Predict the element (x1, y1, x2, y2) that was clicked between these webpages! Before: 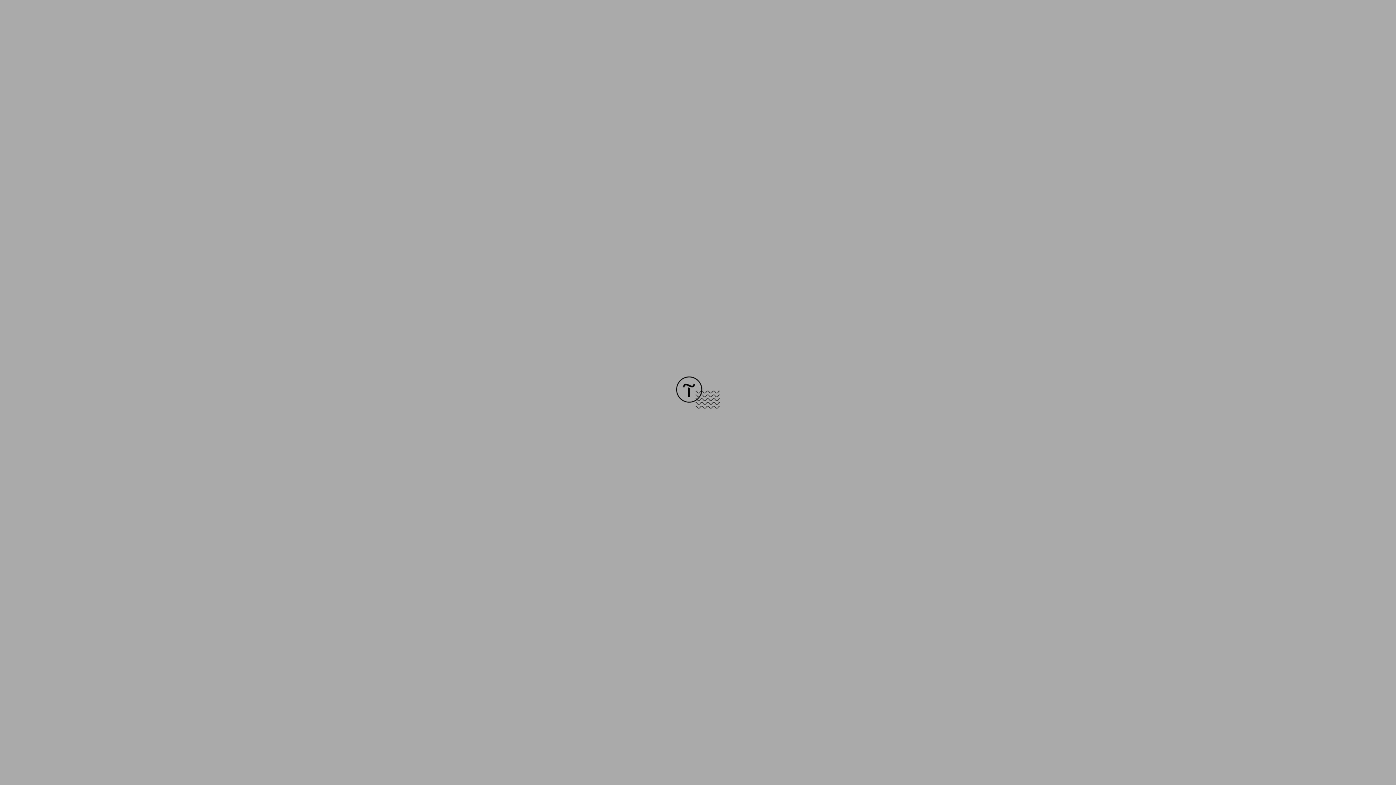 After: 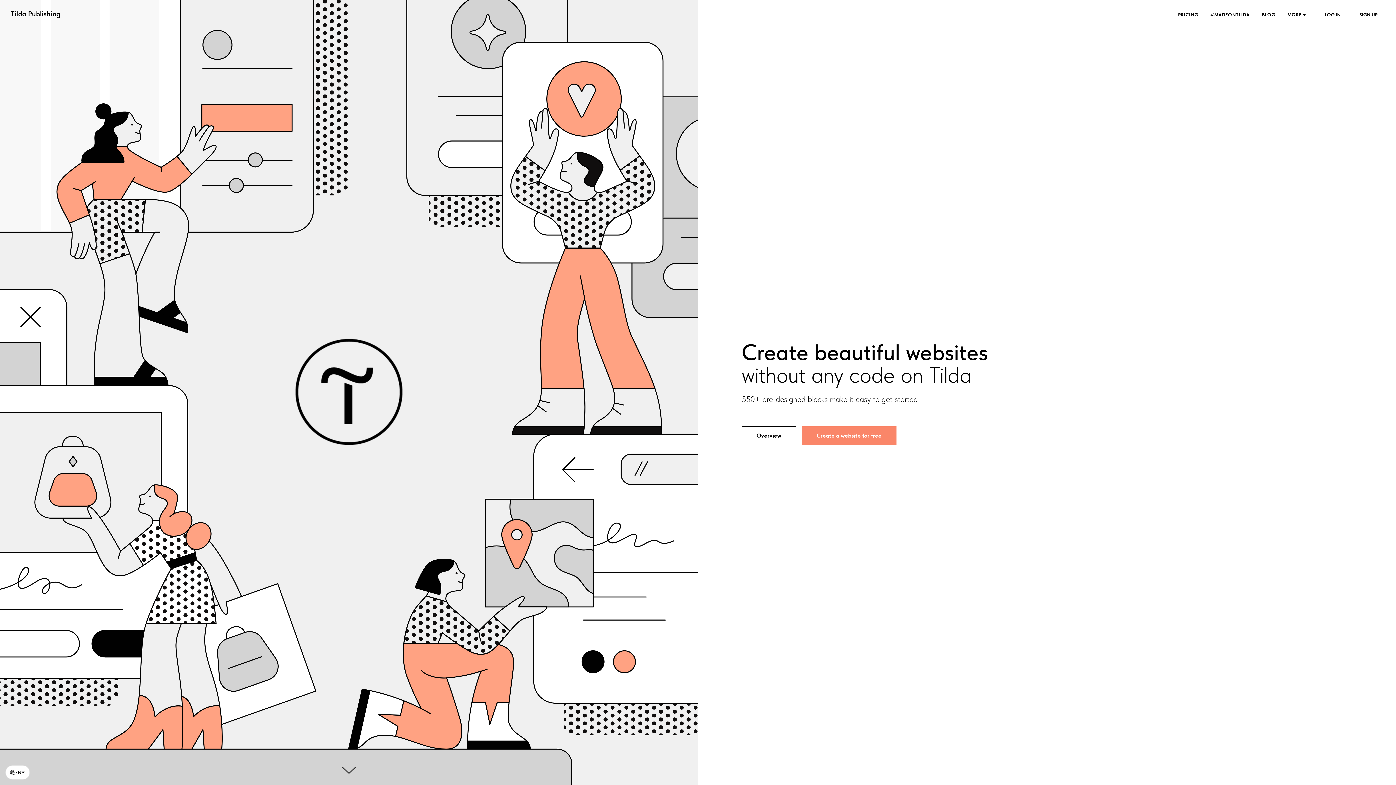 Action: bbox: (676, 403, 720, 409)